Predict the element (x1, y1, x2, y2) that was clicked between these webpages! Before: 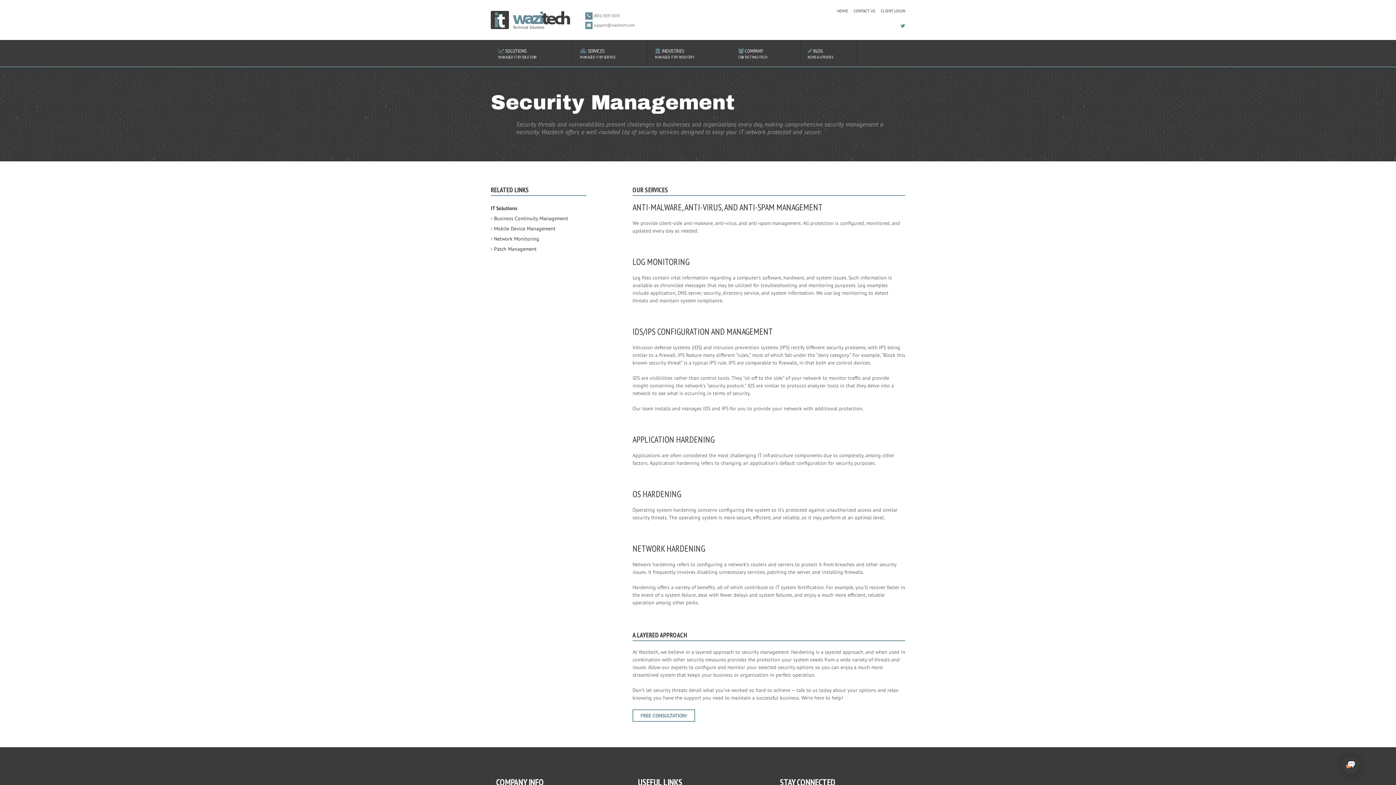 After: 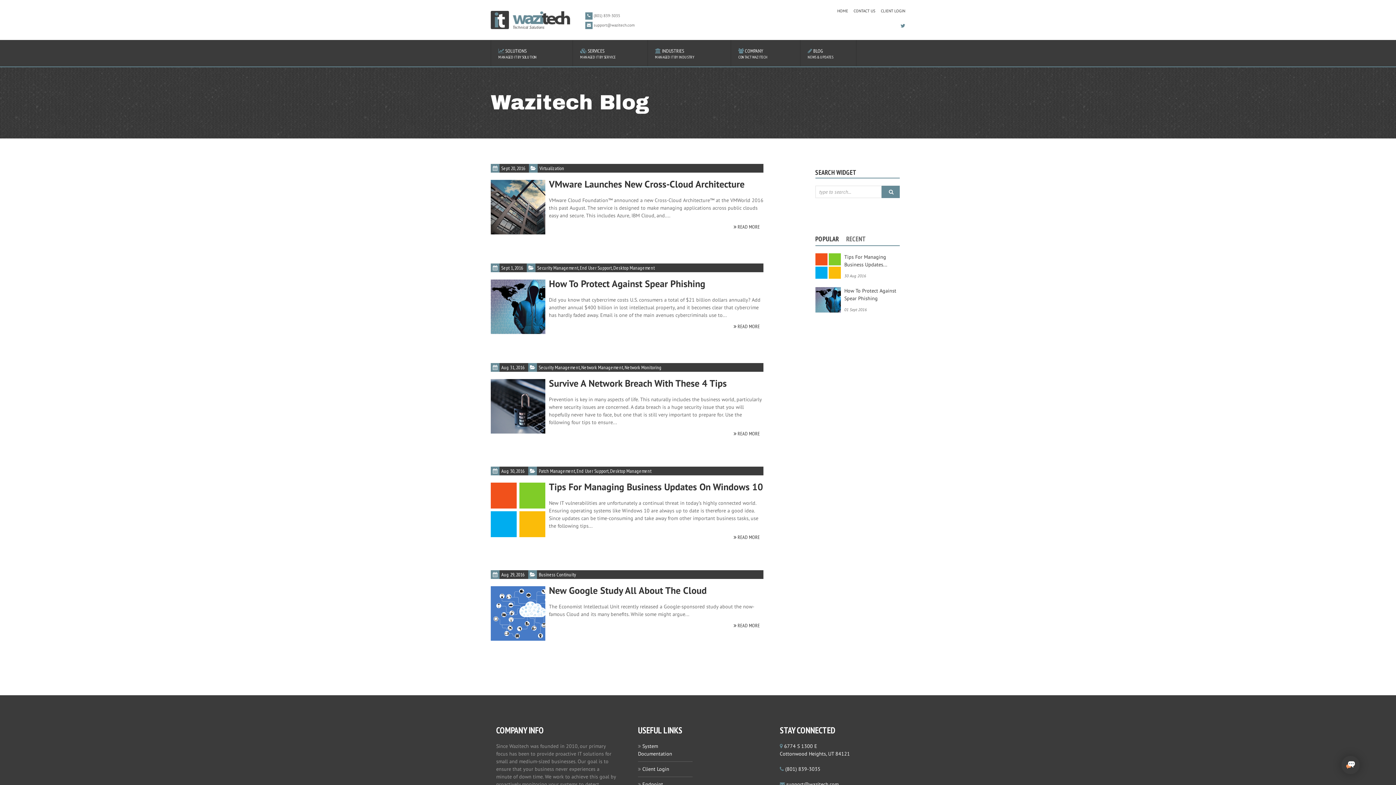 Action: bbox: (800, 40, 856, 66) label:  BLOG
NEWS & UPDATES